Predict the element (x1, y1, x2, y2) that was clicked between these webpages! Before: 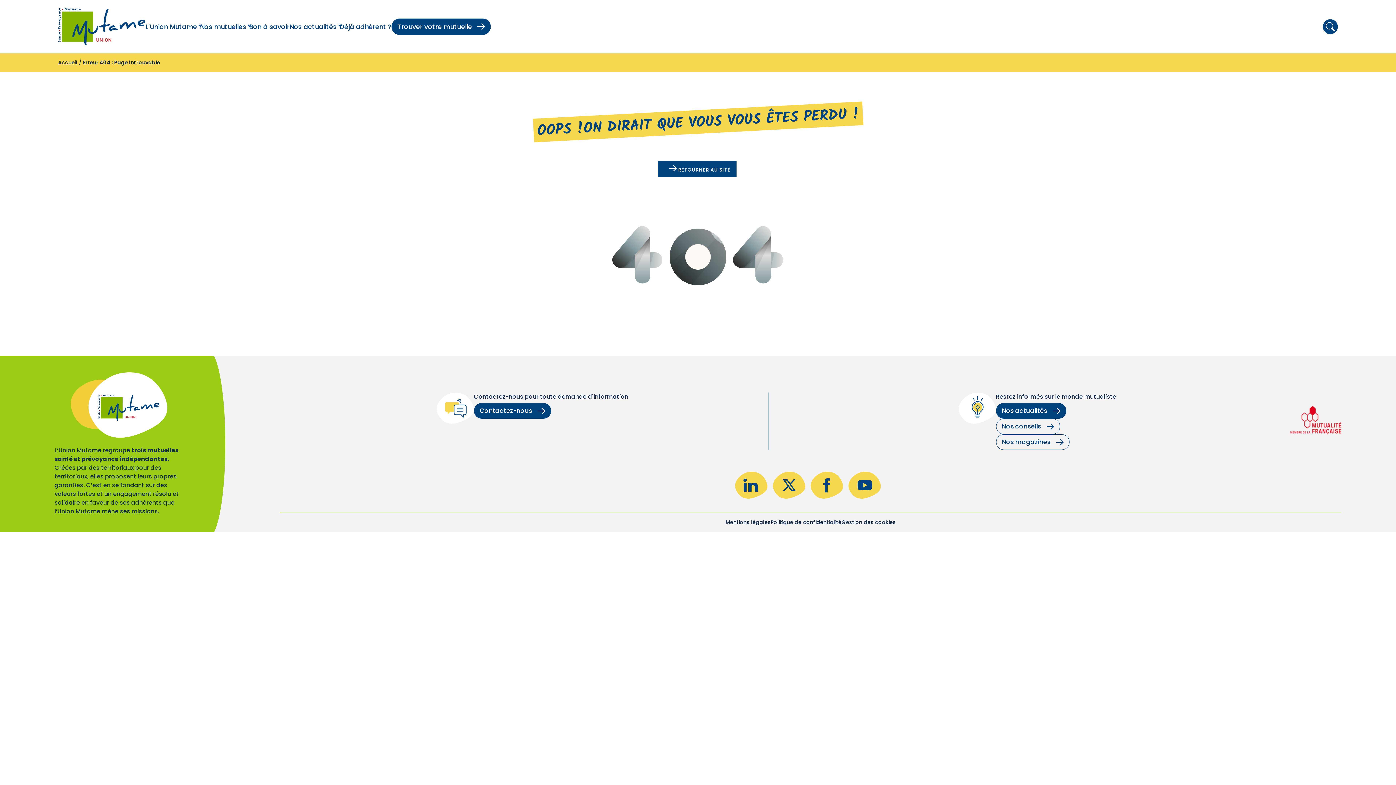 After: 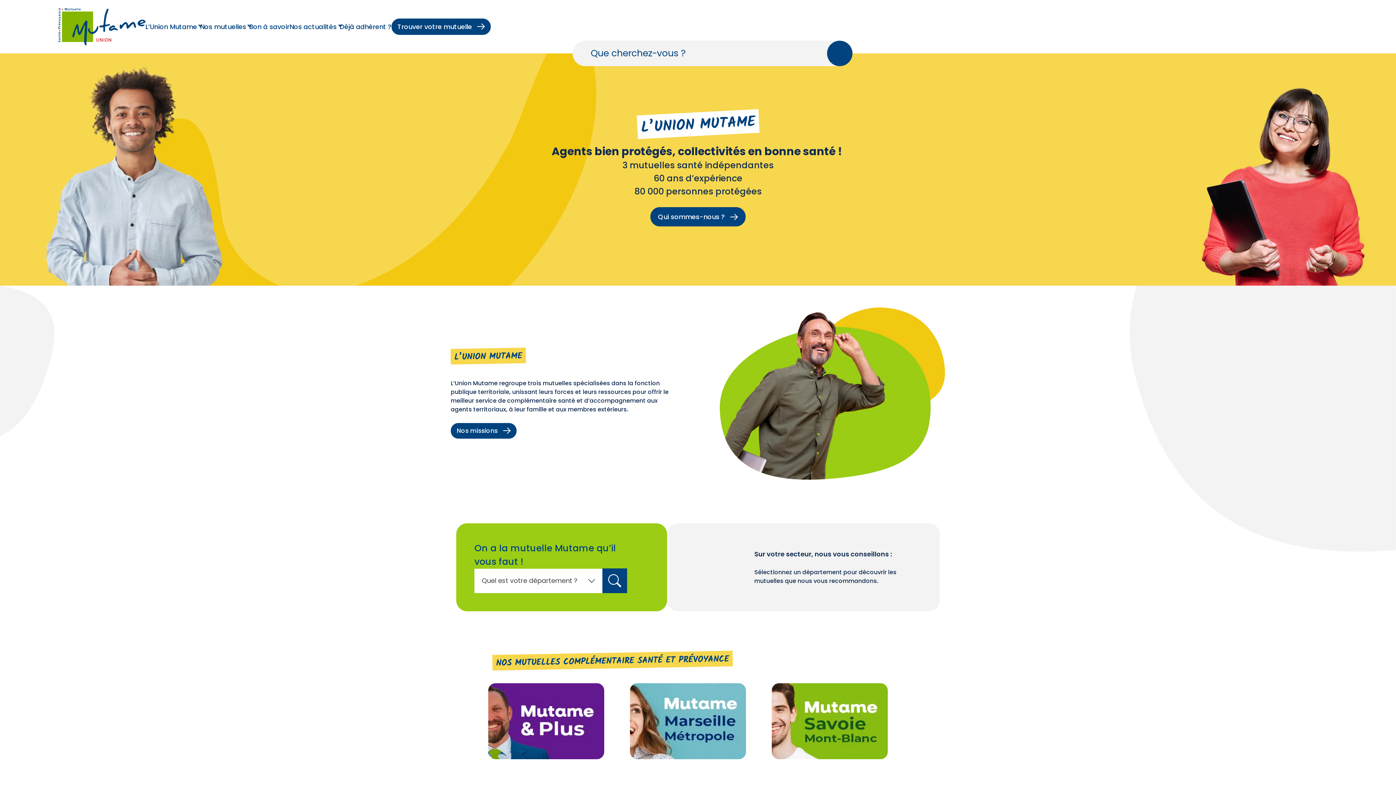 Action: bbox: (658, 161, 736, 177) label:  RETOURNER AU SITE